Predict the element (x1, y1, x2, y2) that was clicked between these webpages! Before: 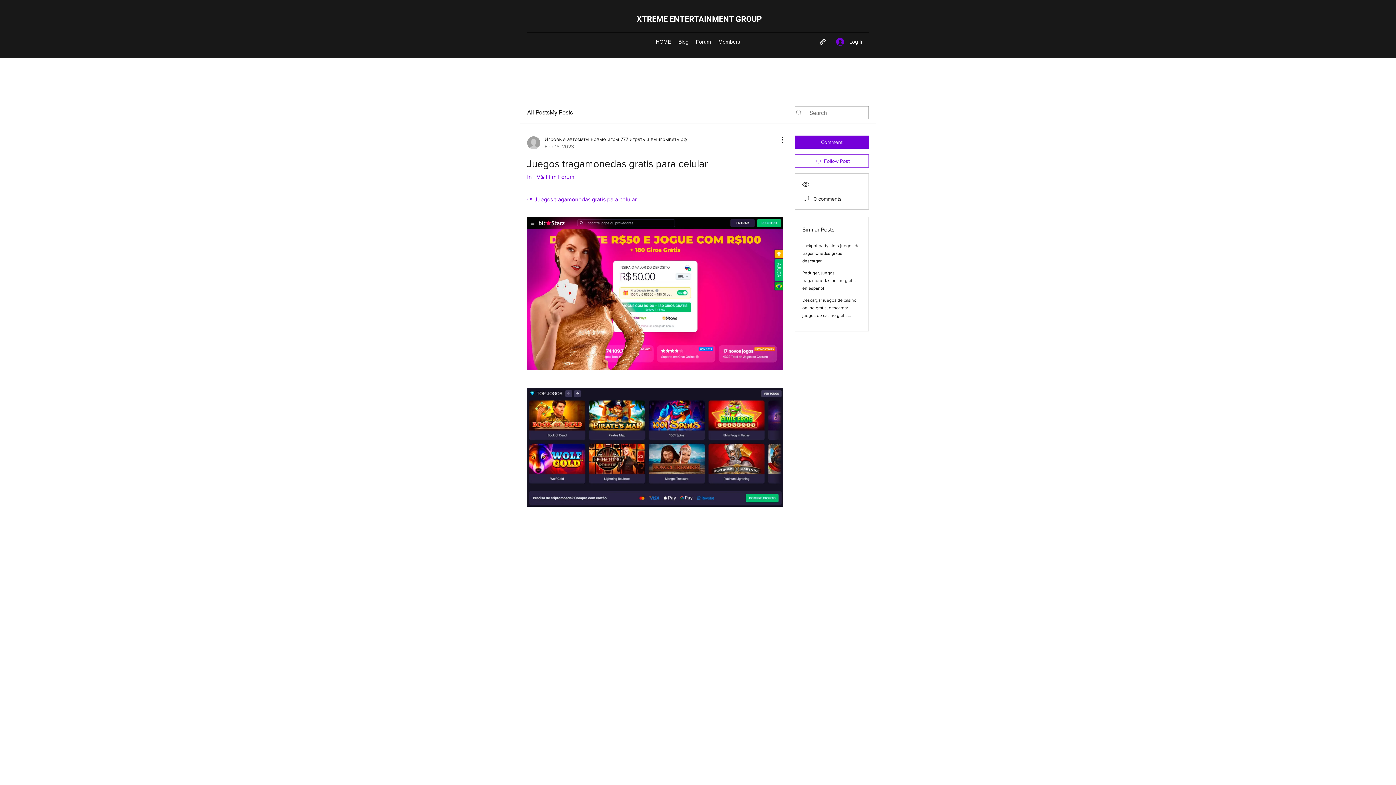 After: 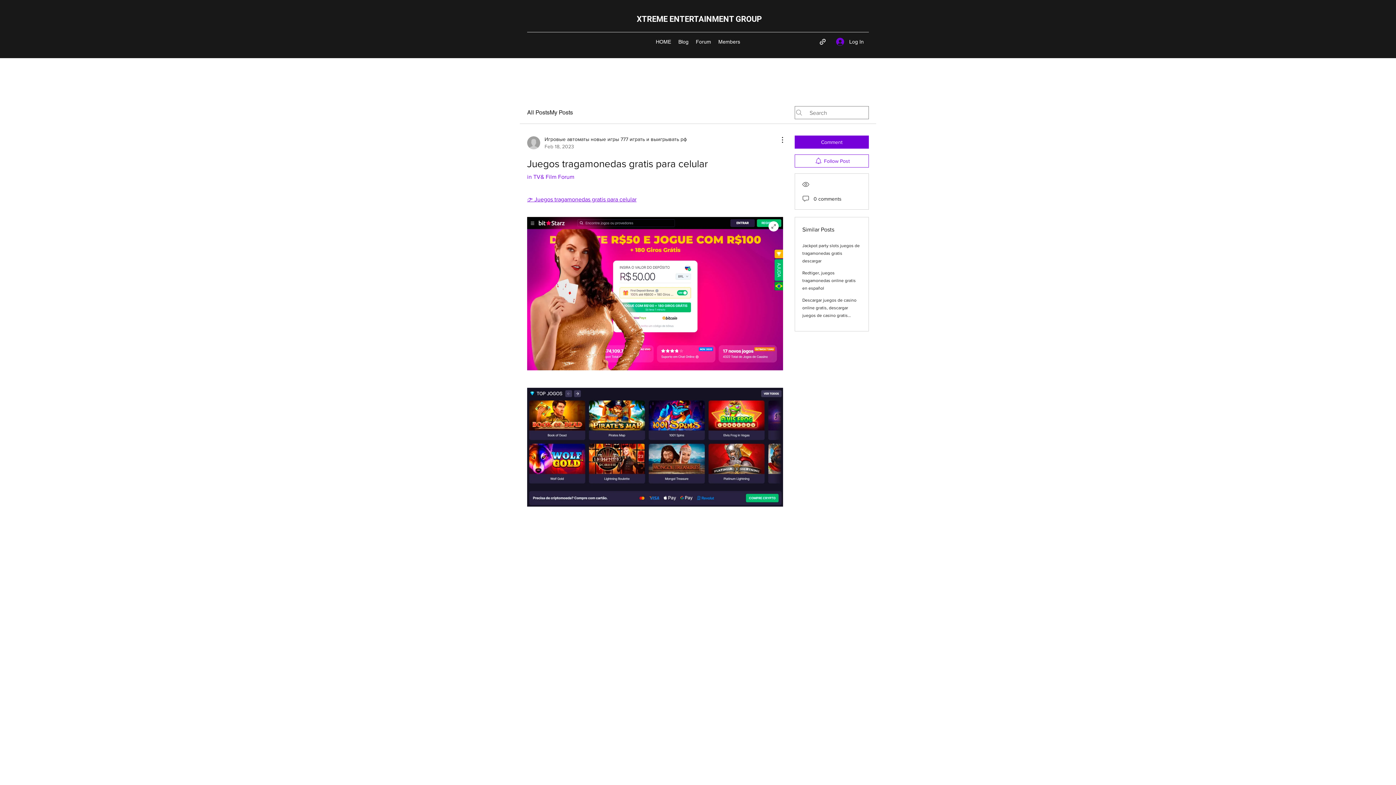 Action: bbox: (527, 217, 783, 370)